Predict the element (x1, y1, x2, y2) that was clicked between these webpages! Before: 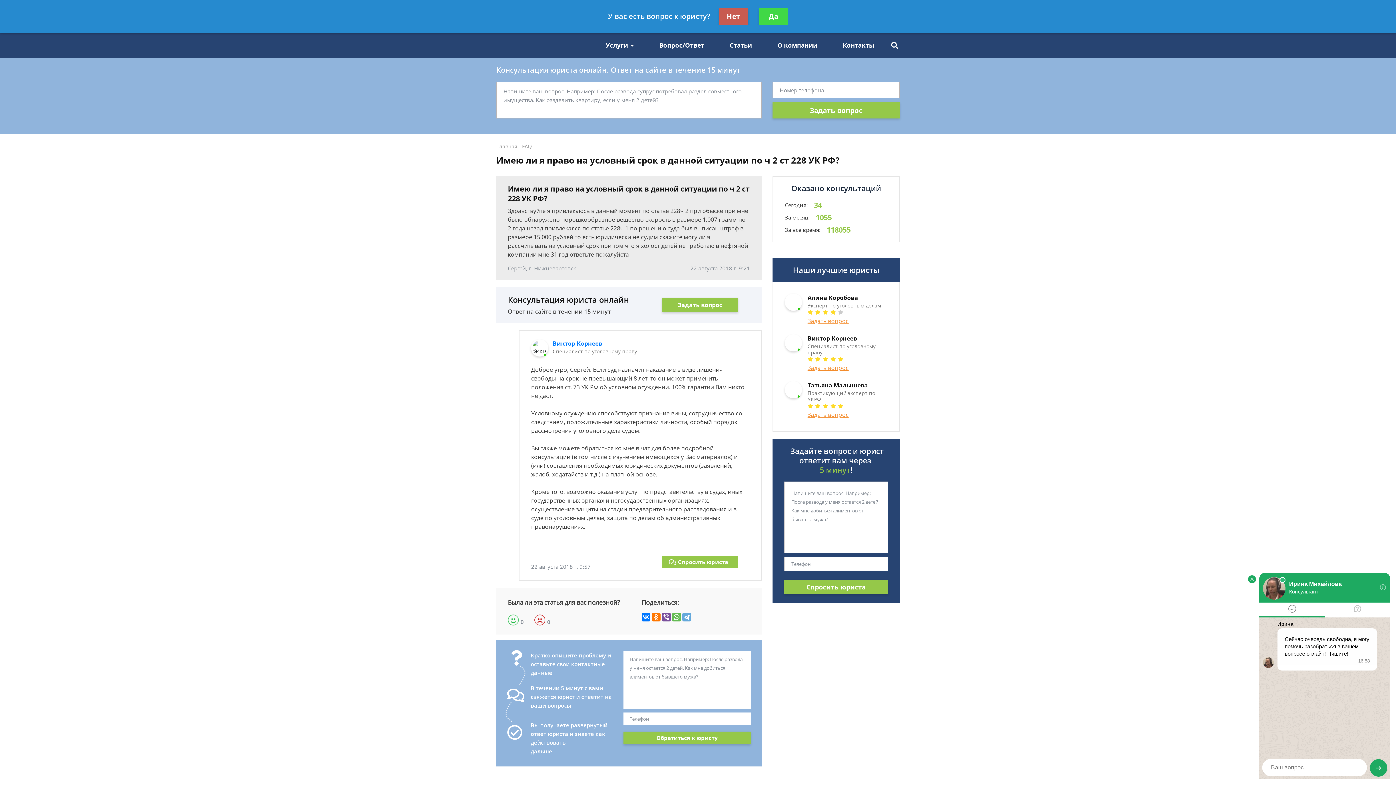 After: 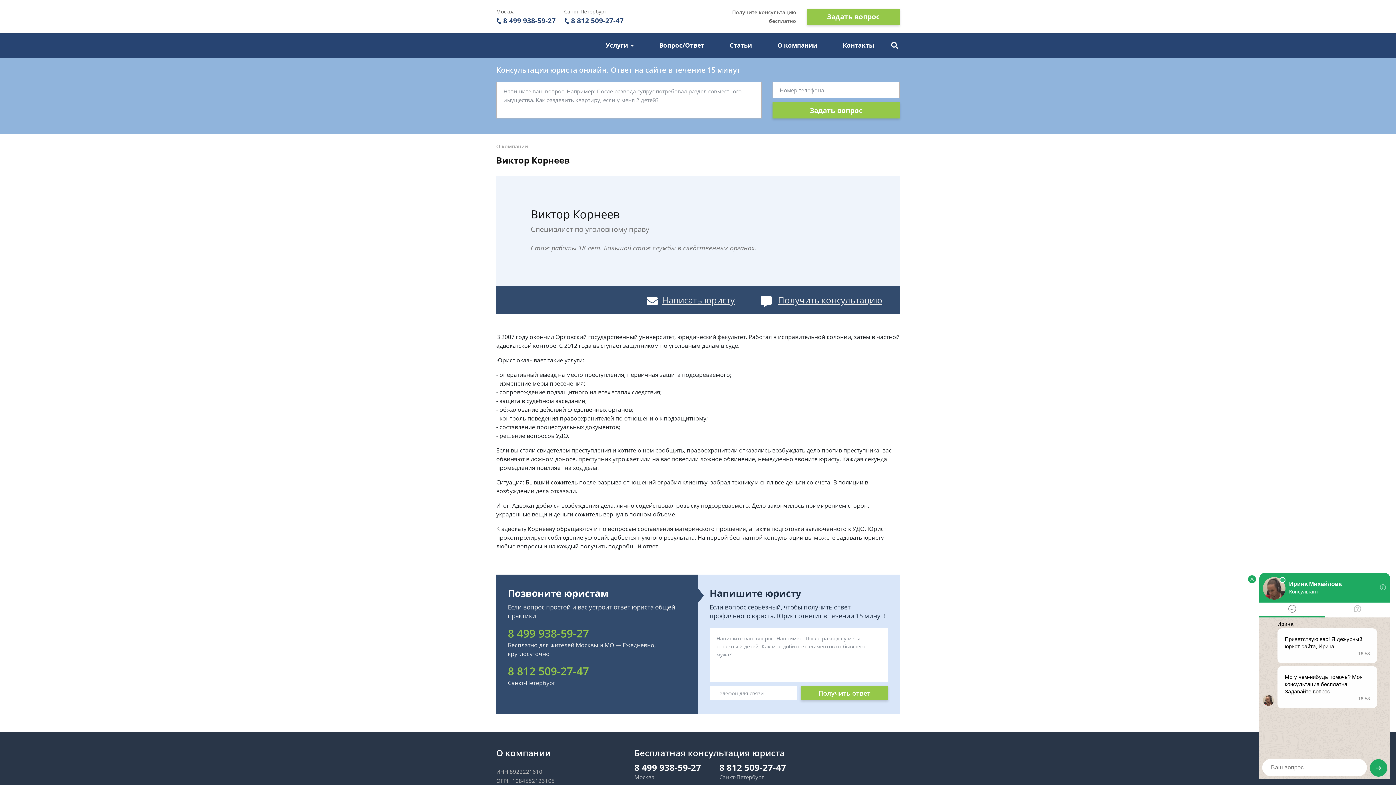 Action: bbox: (552, 339, 602, 347) label: Виктор Корнеев